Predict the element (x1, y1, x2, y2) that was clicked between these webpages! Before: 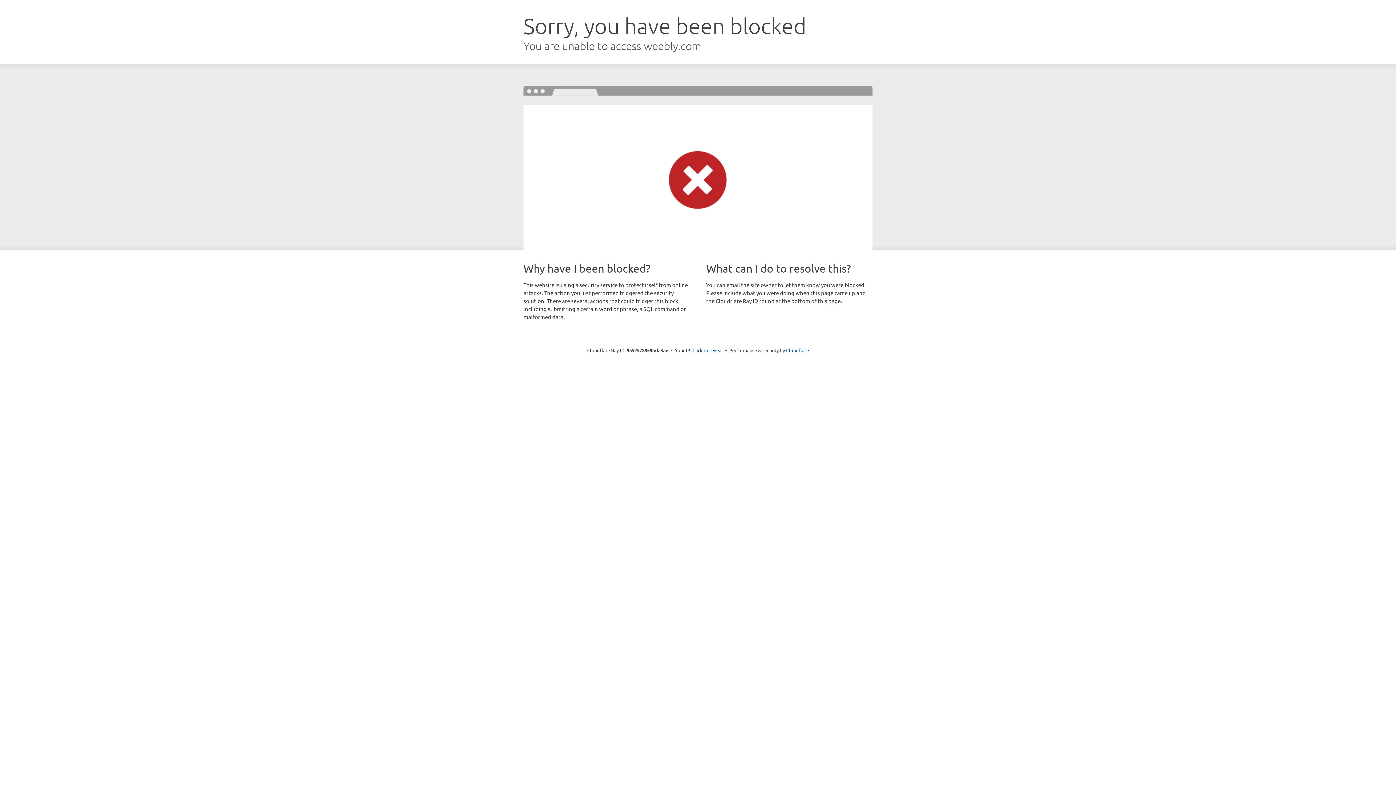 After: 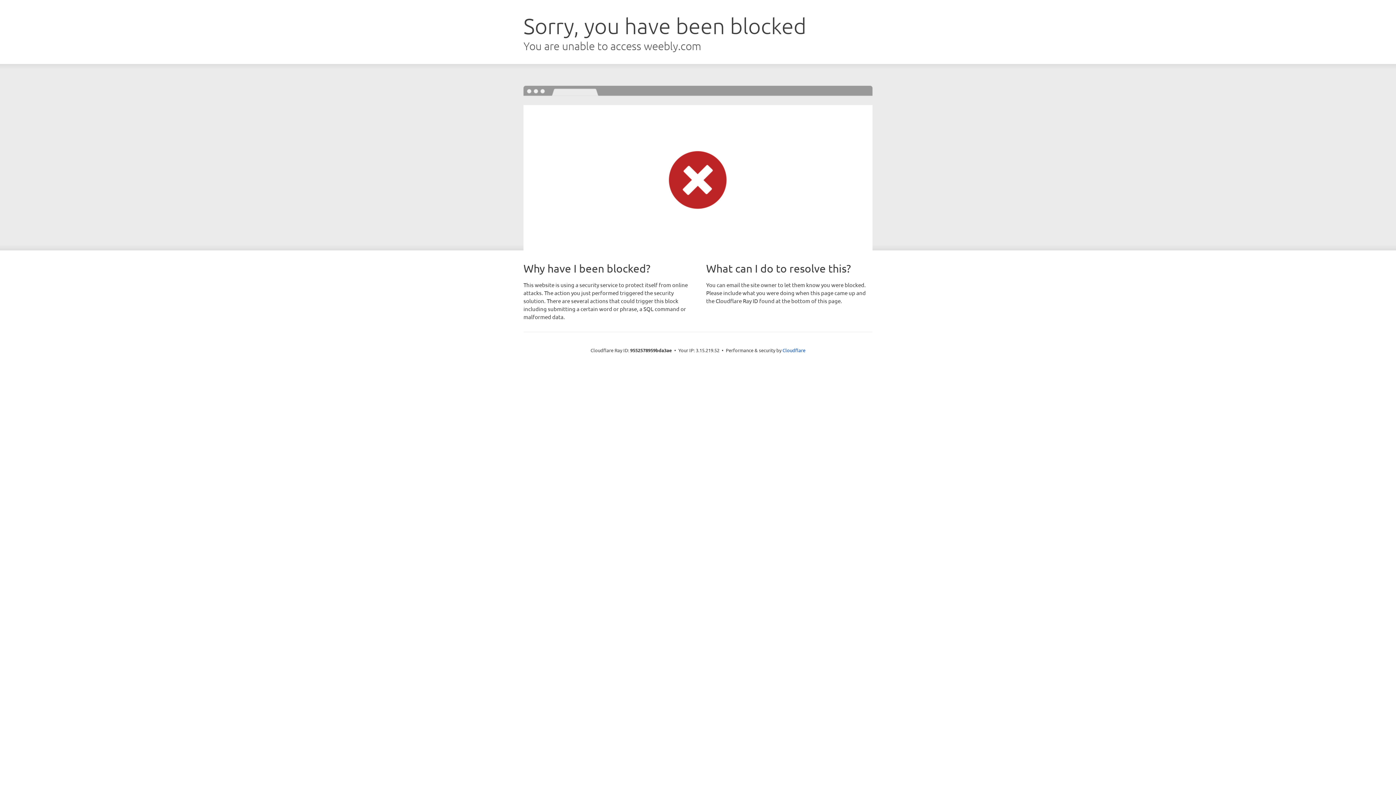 Action: label: Click to reveal bbox: (692, 346, 723, 353)